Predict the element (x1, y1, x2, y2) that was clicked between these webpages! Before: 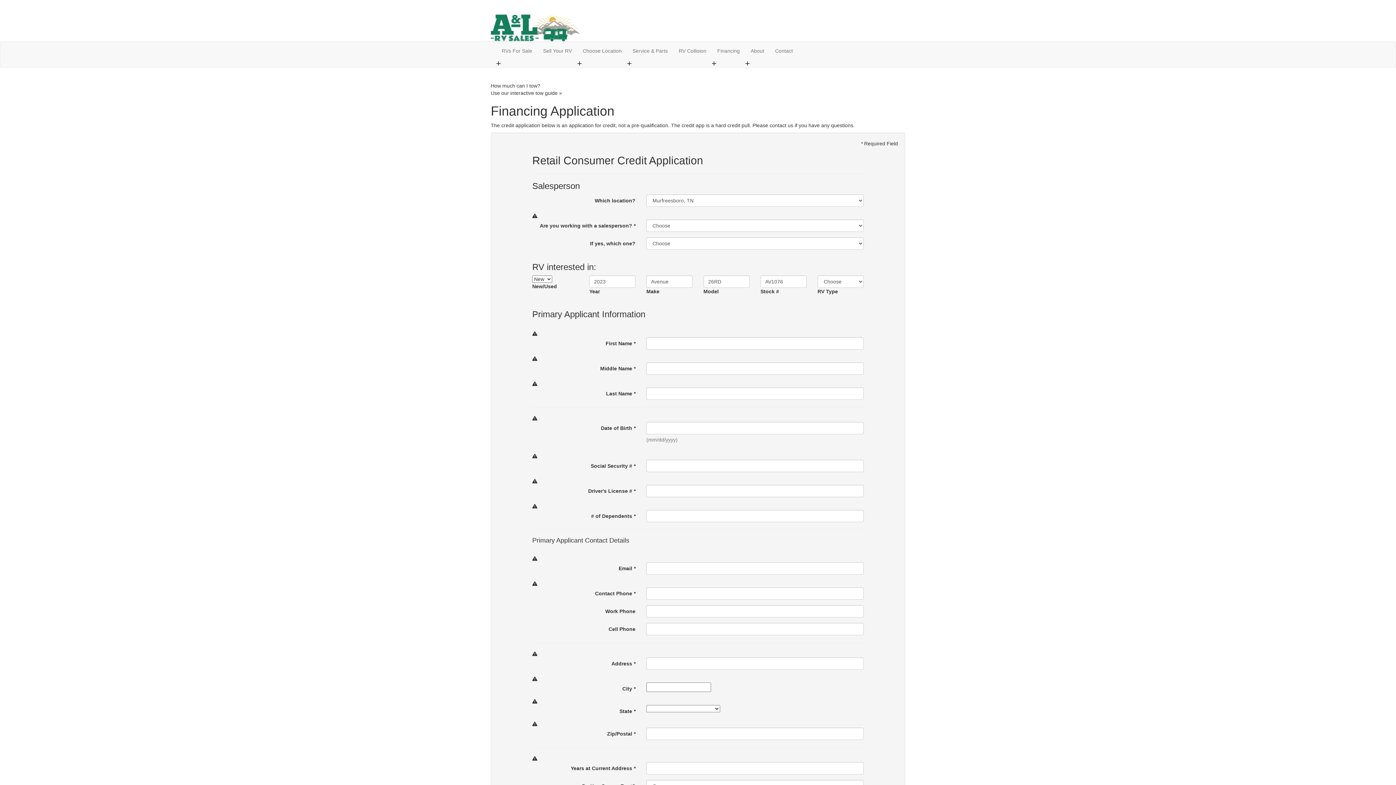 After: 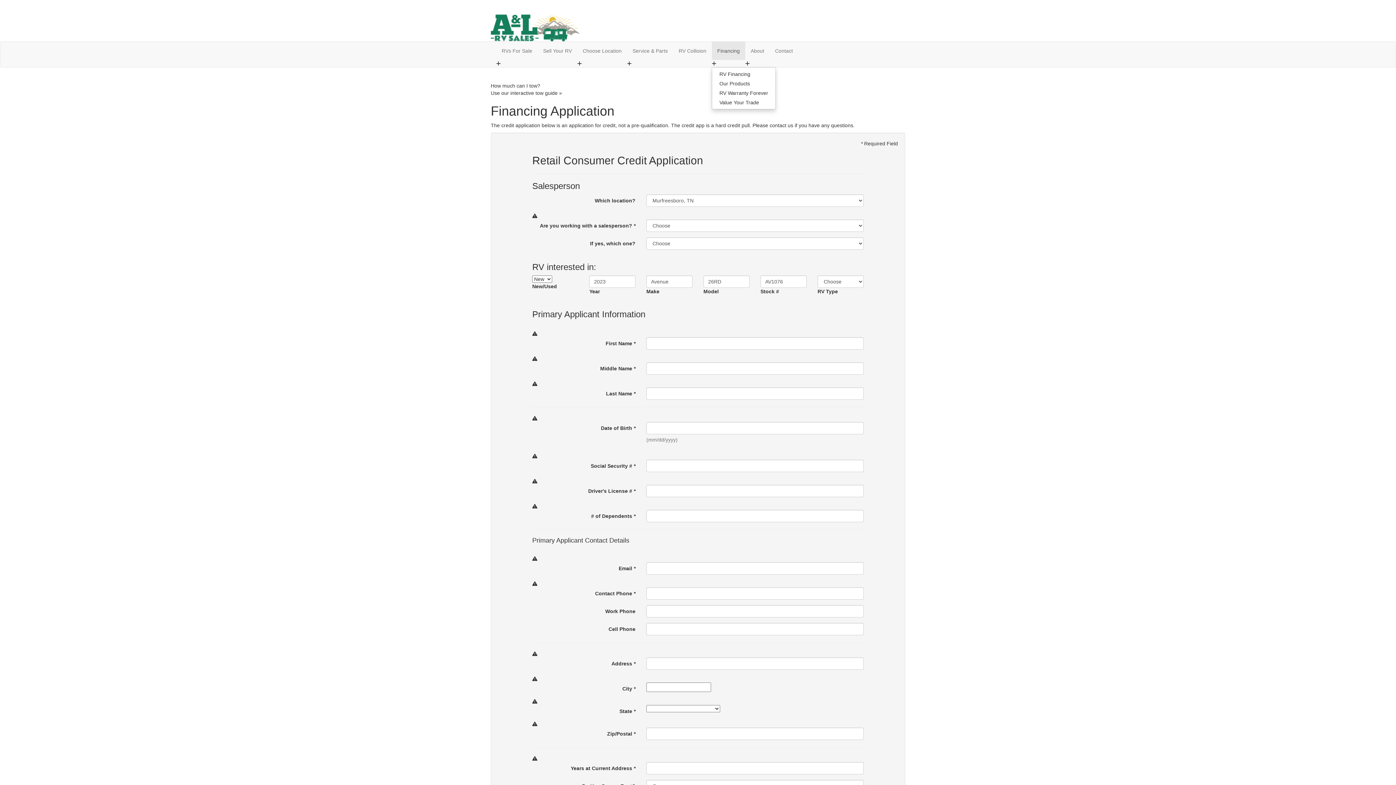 Action: label: Financing bbox: (712, 41, 745, 60)